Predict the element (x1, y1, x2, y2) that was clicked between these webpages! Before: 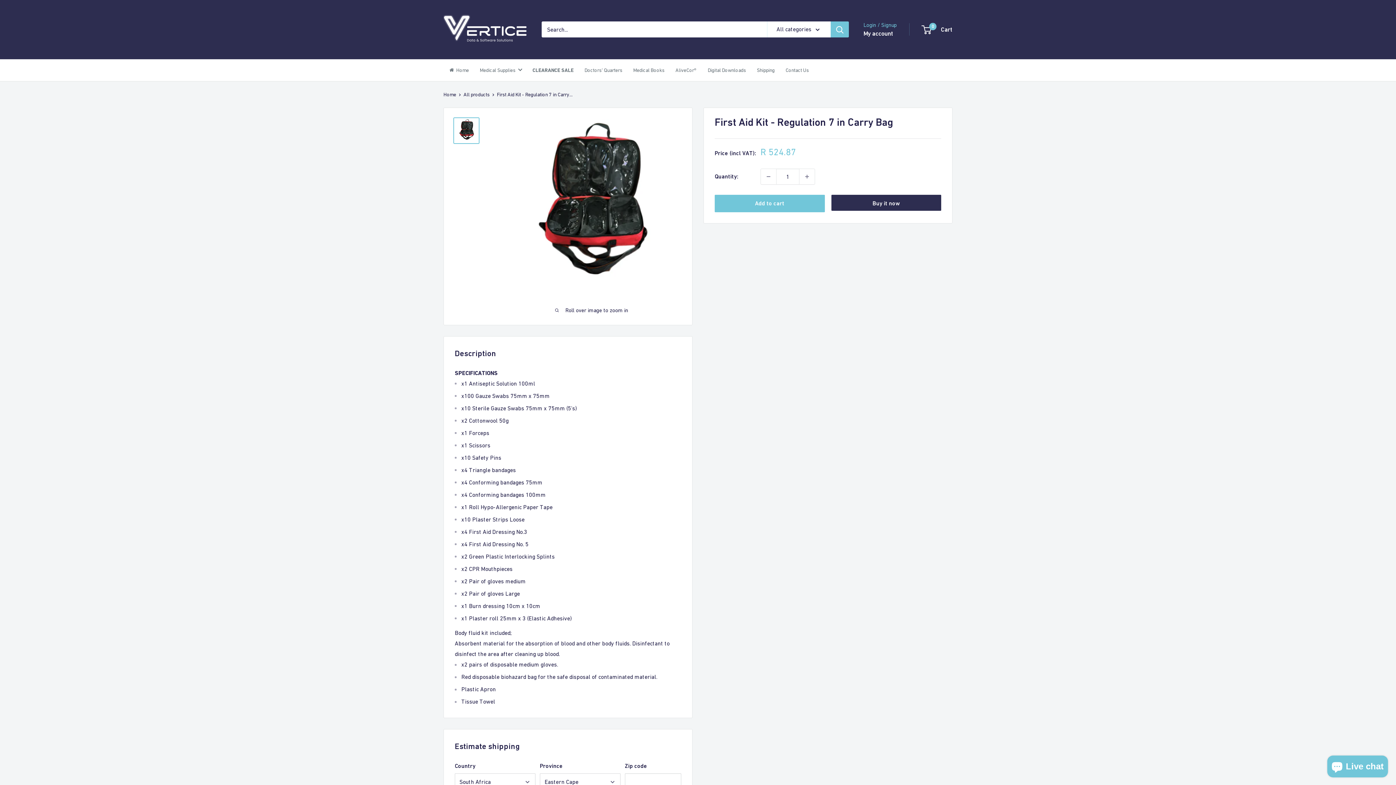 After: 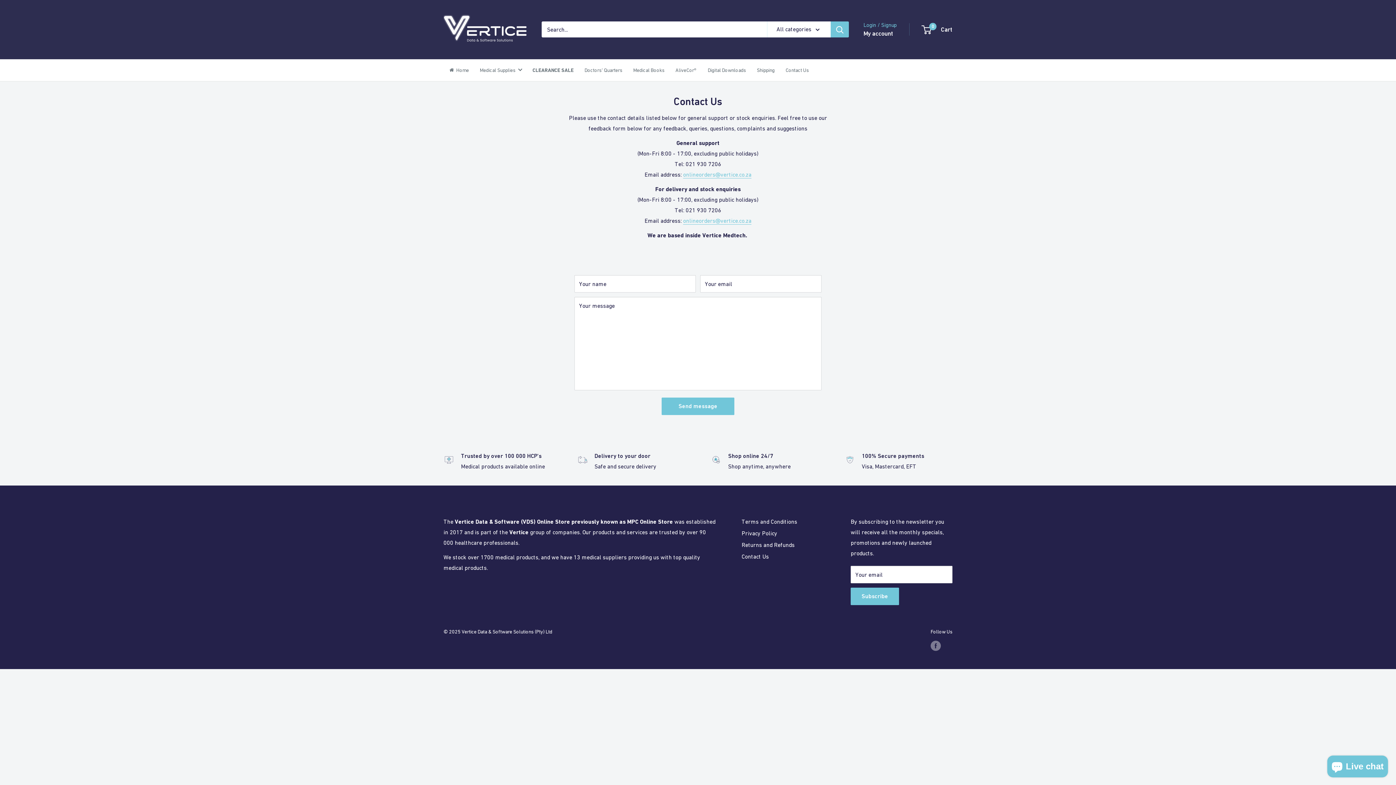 Action: bbox: (780, 59, 814, 80) label: Contact Us